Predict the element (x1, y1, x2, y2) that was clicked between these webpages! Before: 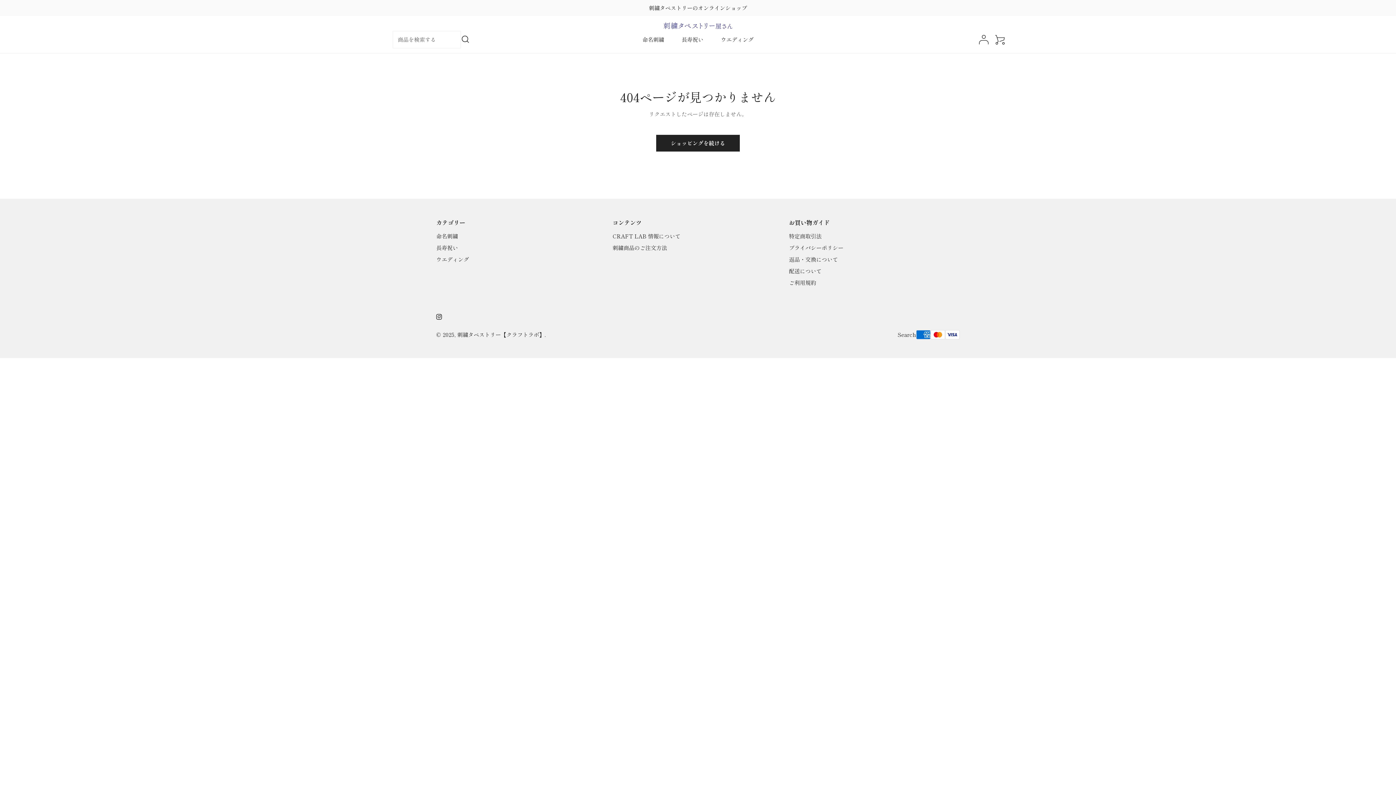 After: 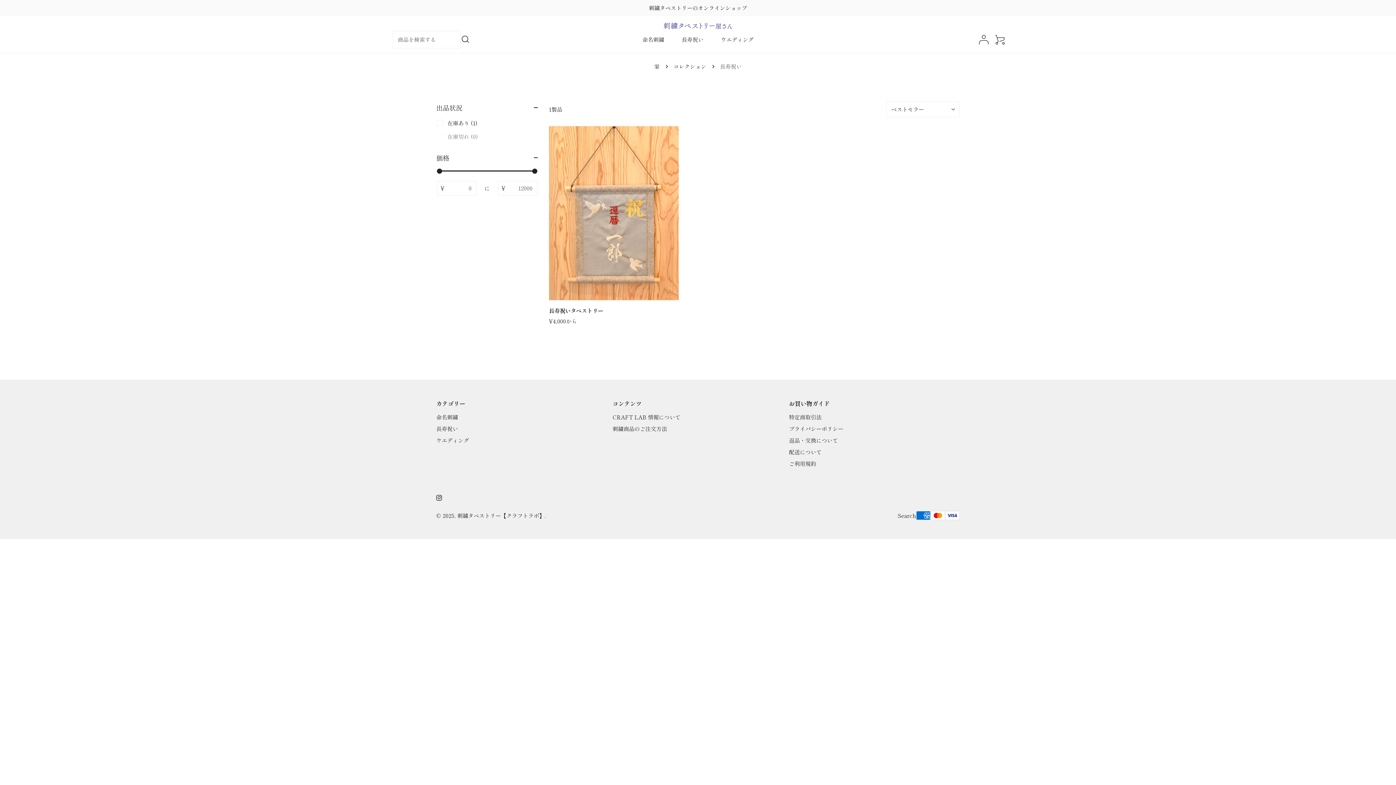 Action: bbox: (673, 31, 712, 47) label: 長寿祝い